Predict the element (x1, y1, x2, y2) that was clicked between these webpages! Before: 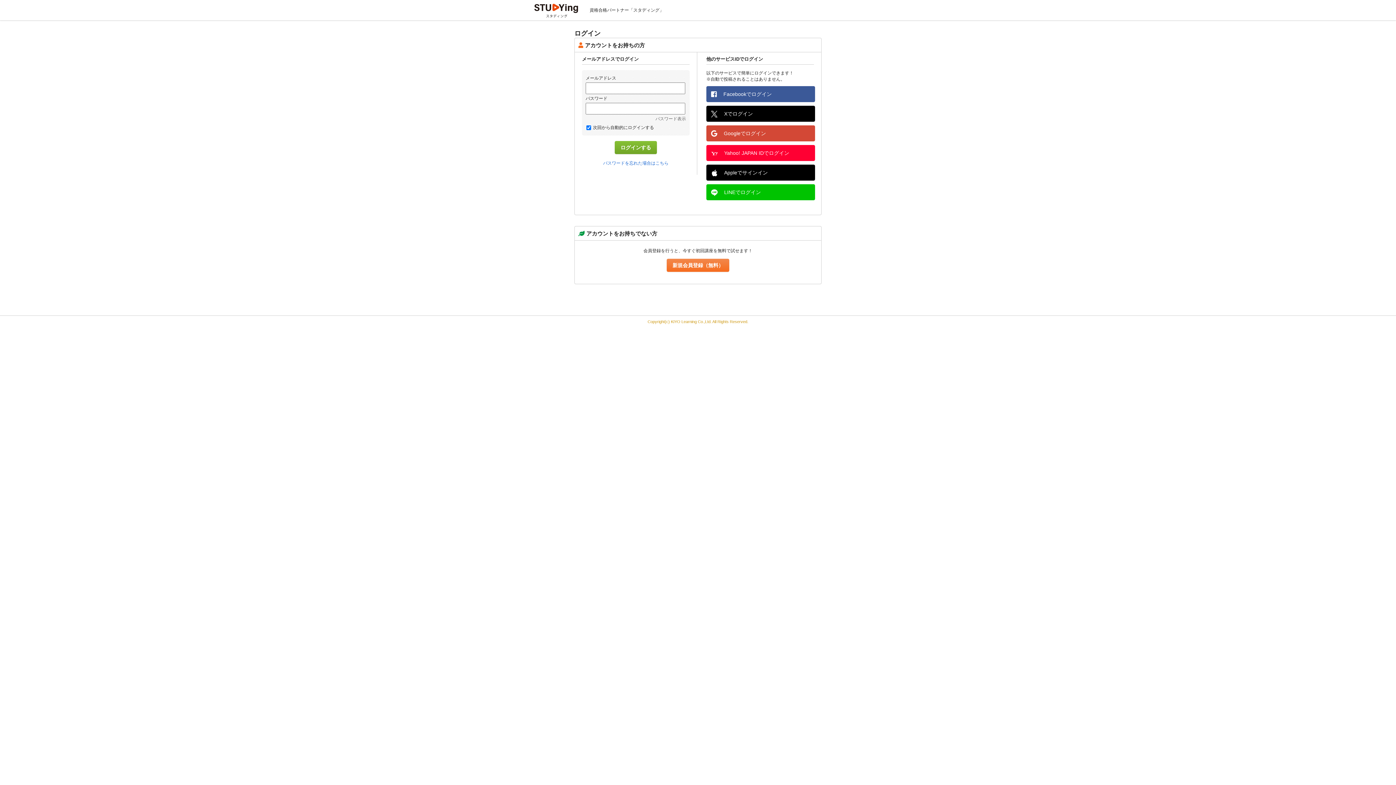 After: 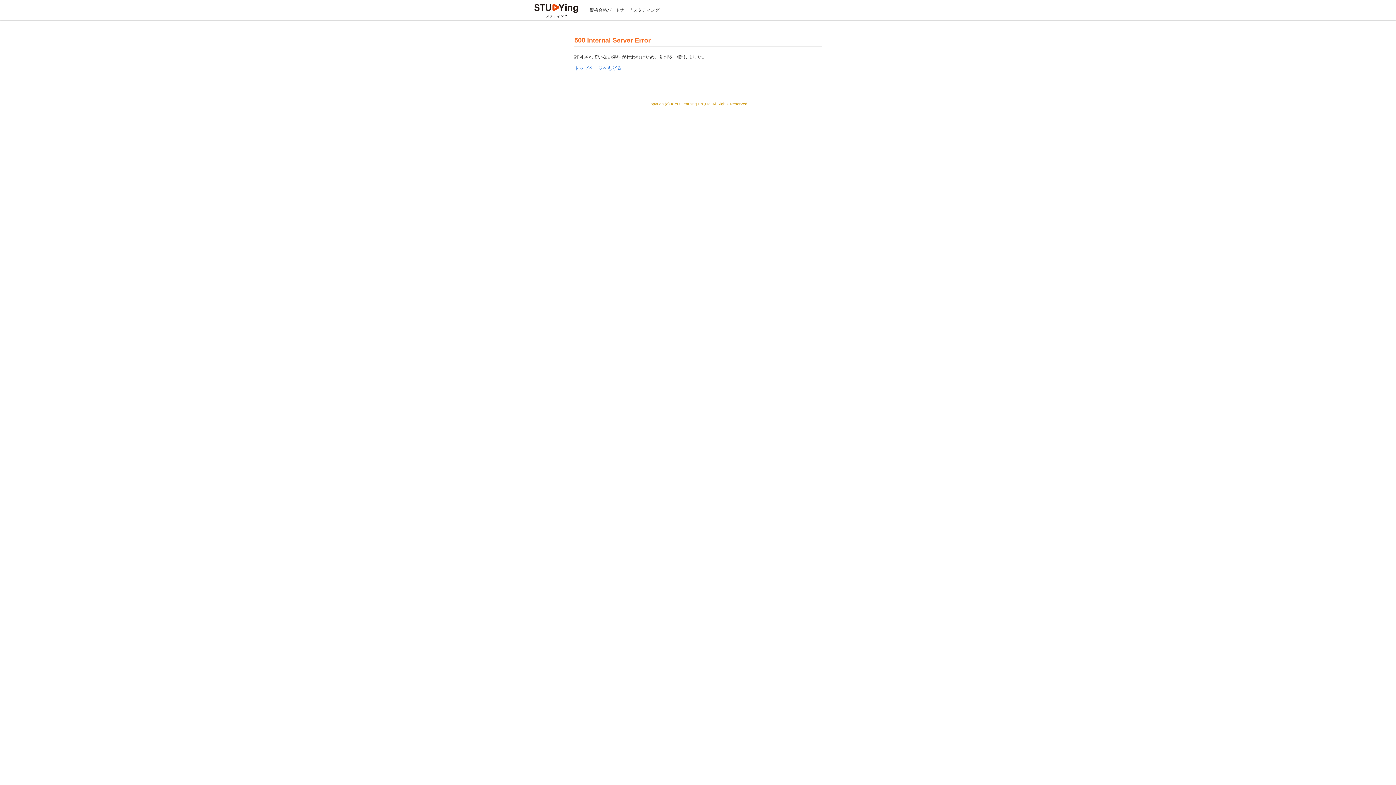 Action: label: Xでログイン bbox: (706, 105, 815, 121)